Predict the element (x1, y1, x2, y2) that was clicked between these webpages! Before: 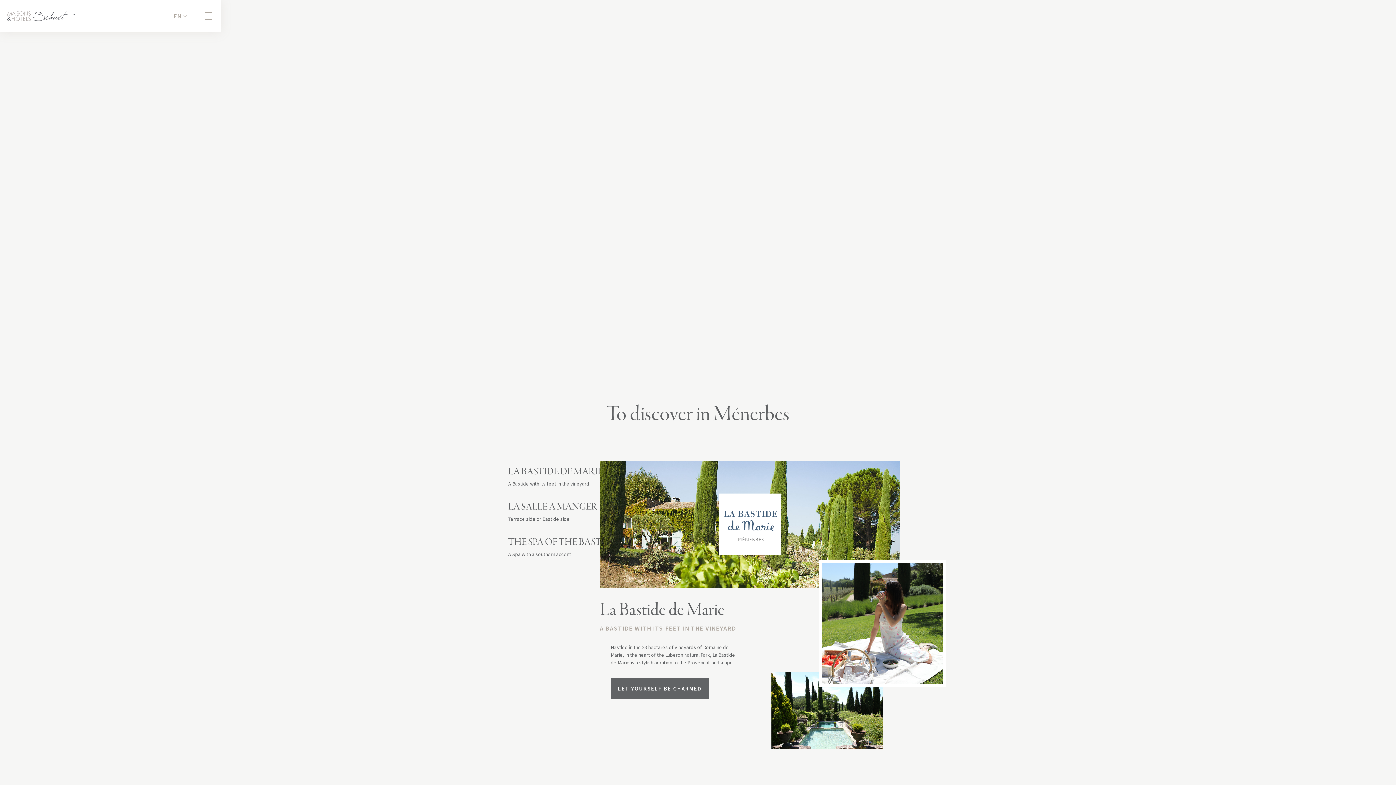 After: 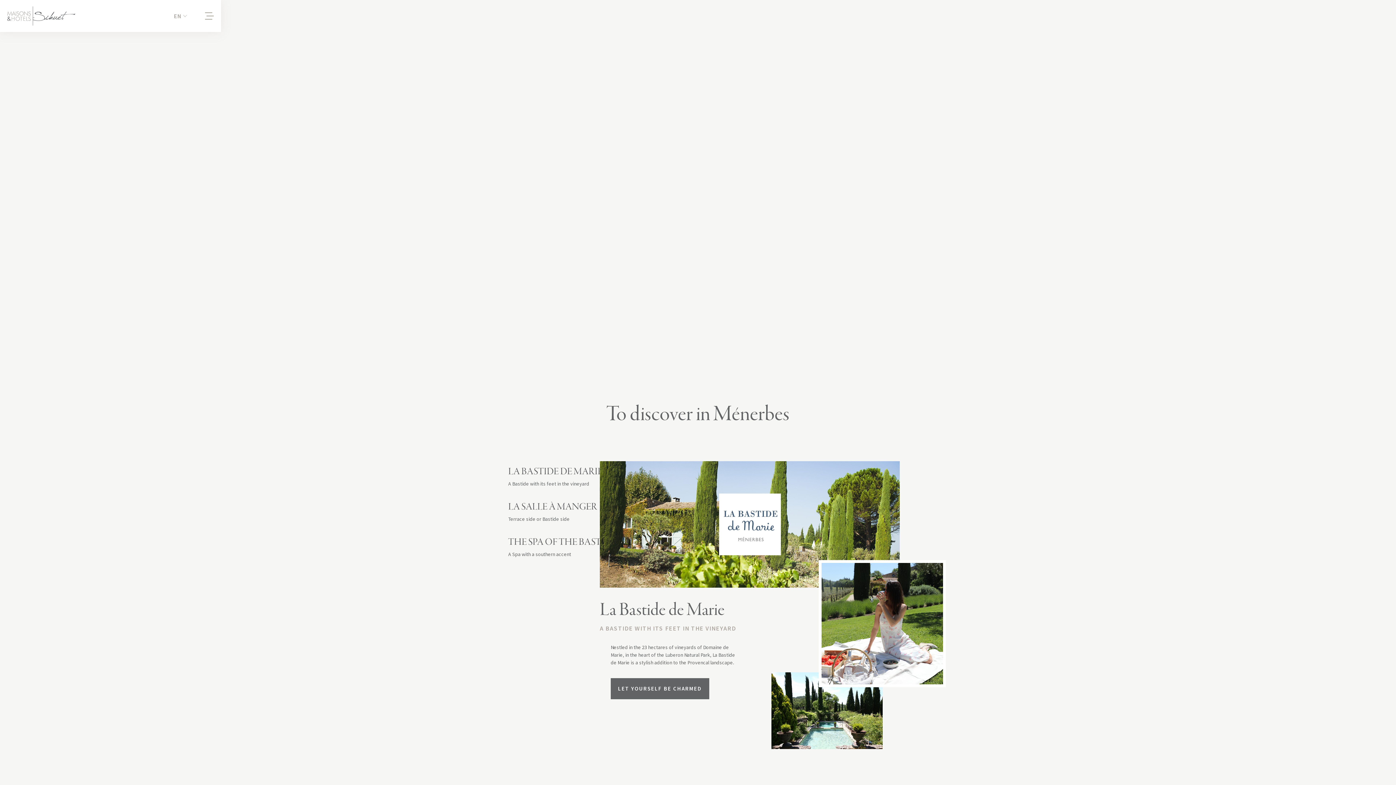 Action: bbox: (168, 7, 192, 23) label: EN